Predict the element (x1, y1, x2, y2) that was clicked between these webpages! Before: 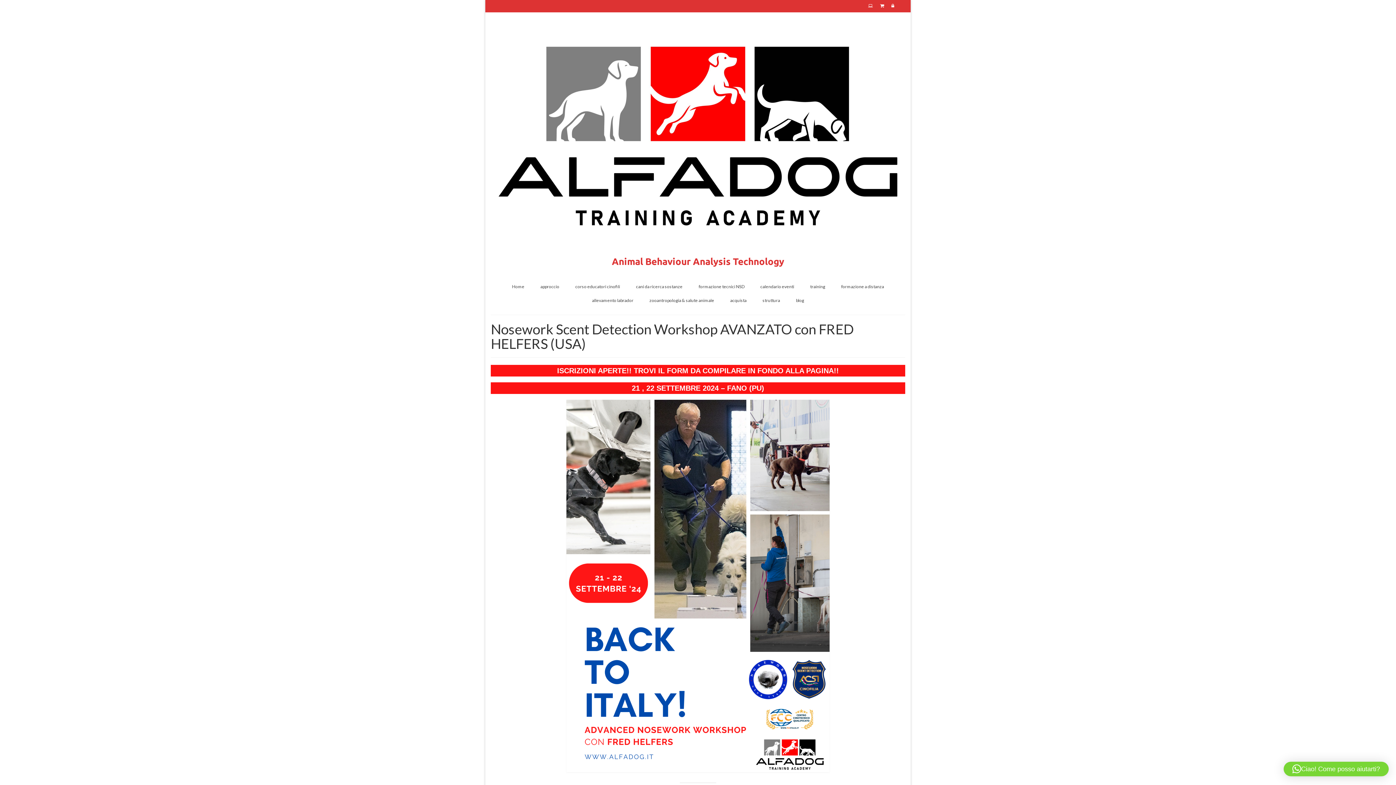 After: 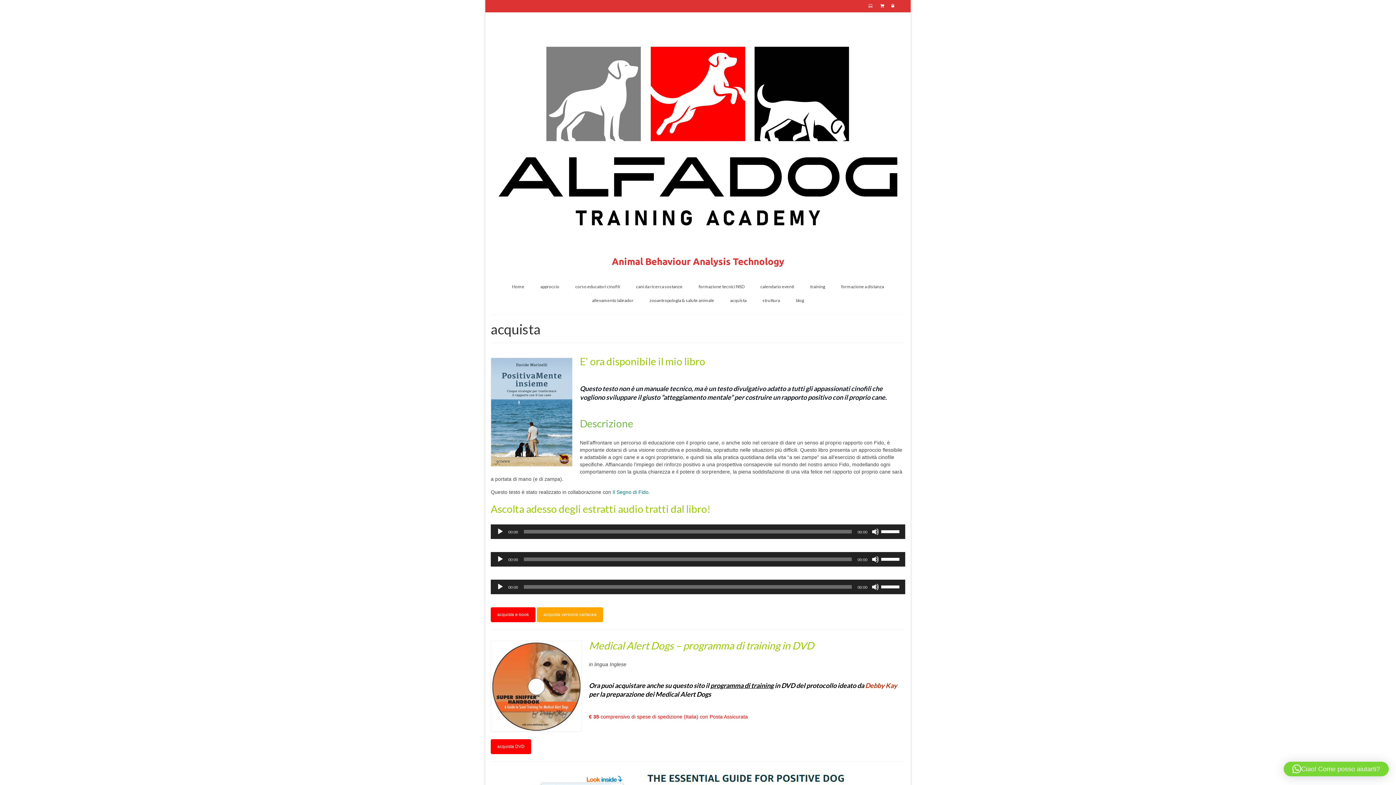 Action: bbox: (723, 293, 754, 307) label: acquista